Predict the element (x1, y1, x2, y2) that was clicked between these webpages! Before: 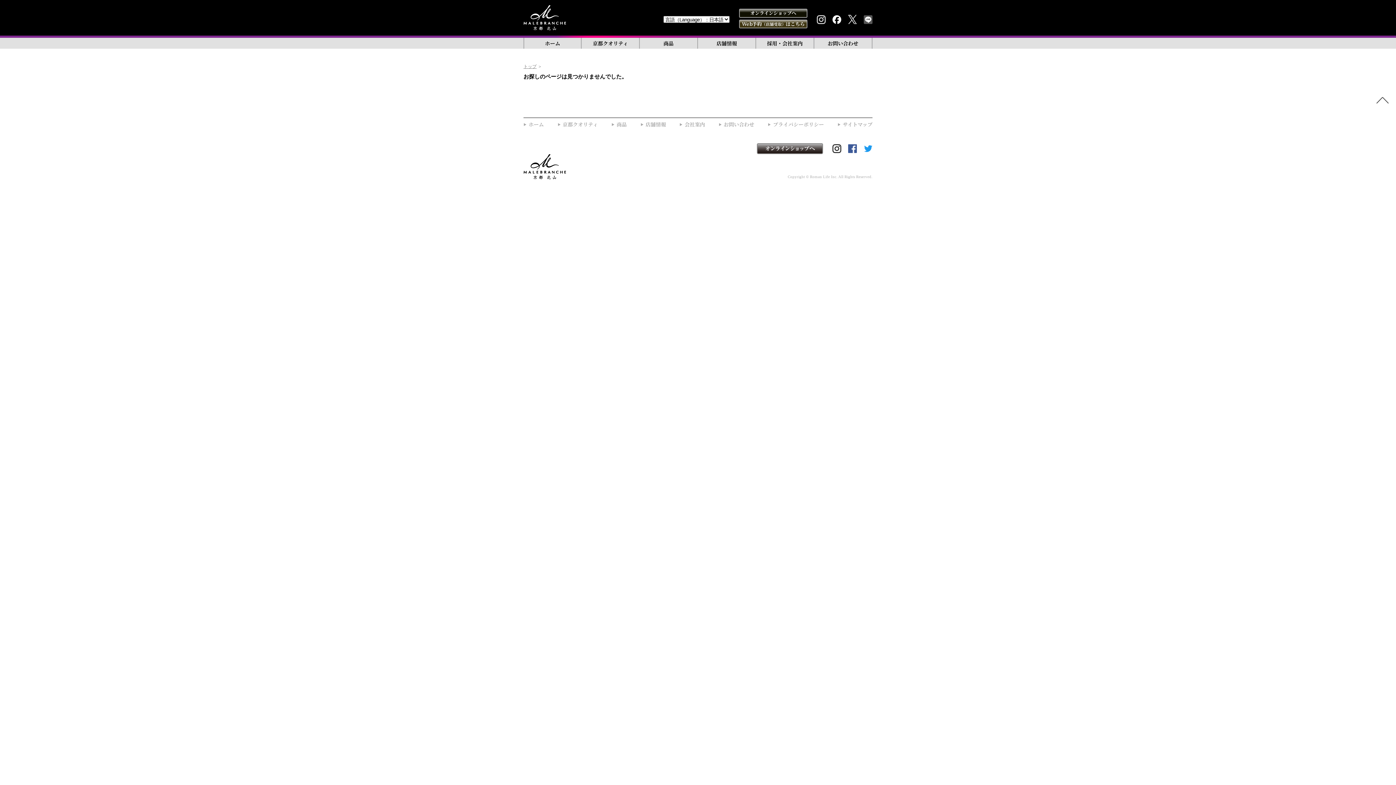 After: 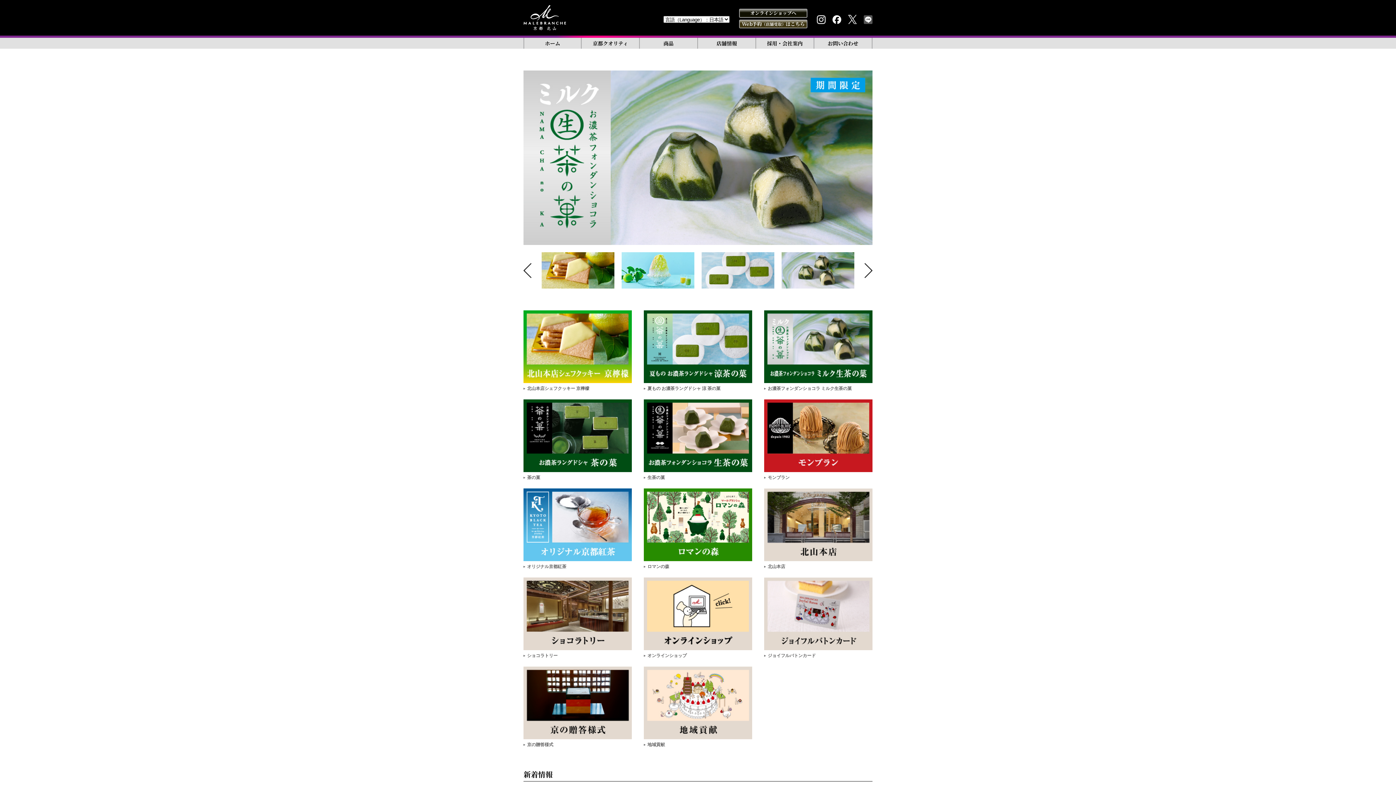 Action: label: ホーム bbox: (523, 121, 544, 127)